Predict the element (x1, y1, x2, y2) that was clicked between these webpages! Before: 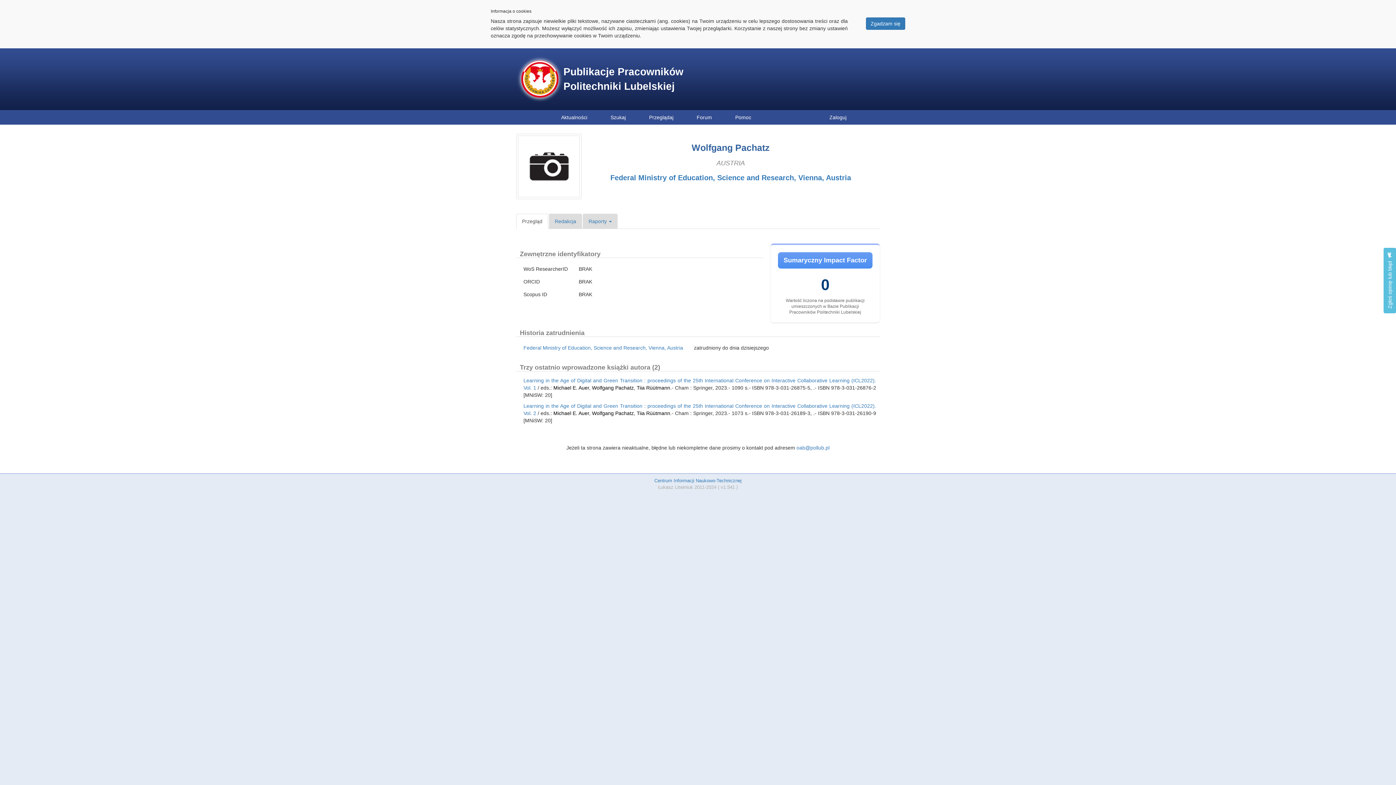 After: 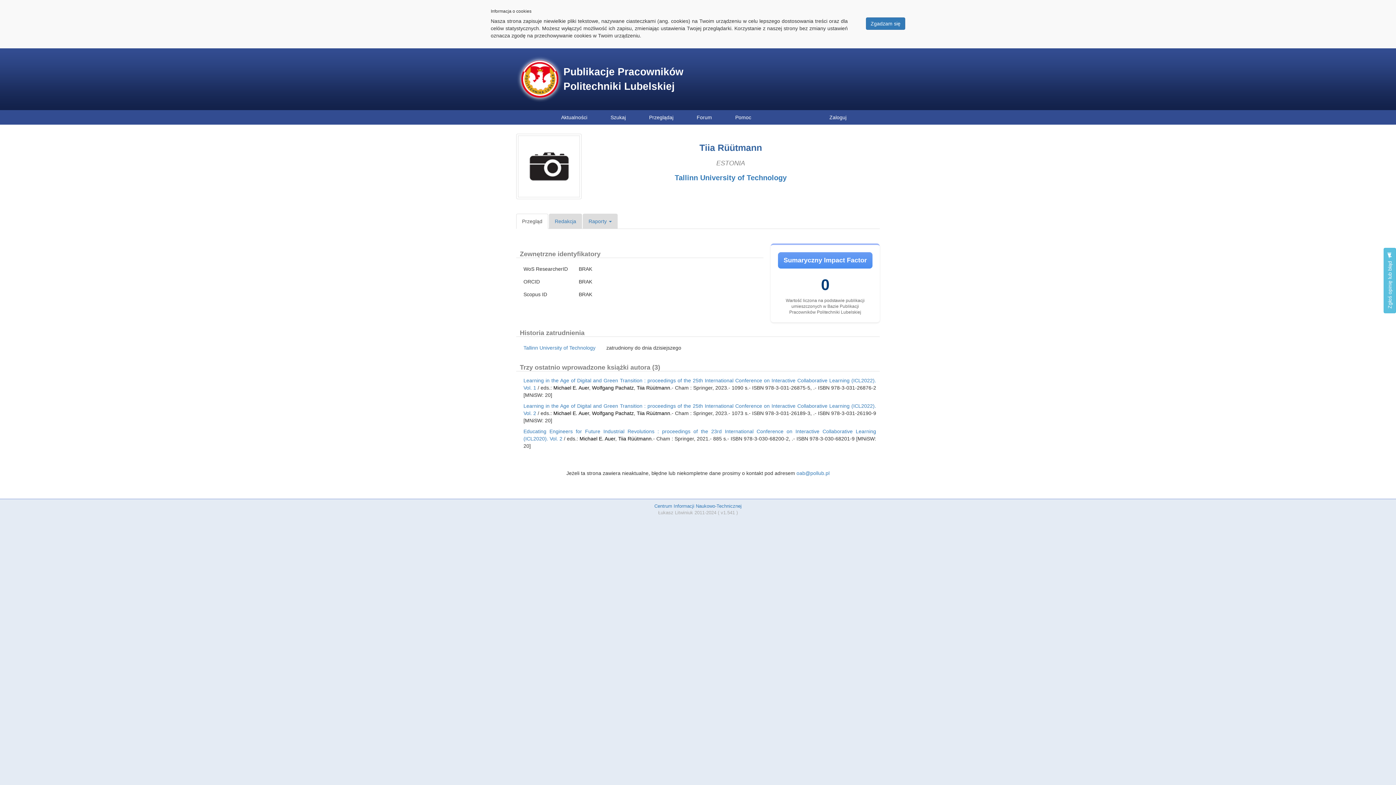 Action: label: Tiia Rüütmann bbox: (636, 385, 670, 390)